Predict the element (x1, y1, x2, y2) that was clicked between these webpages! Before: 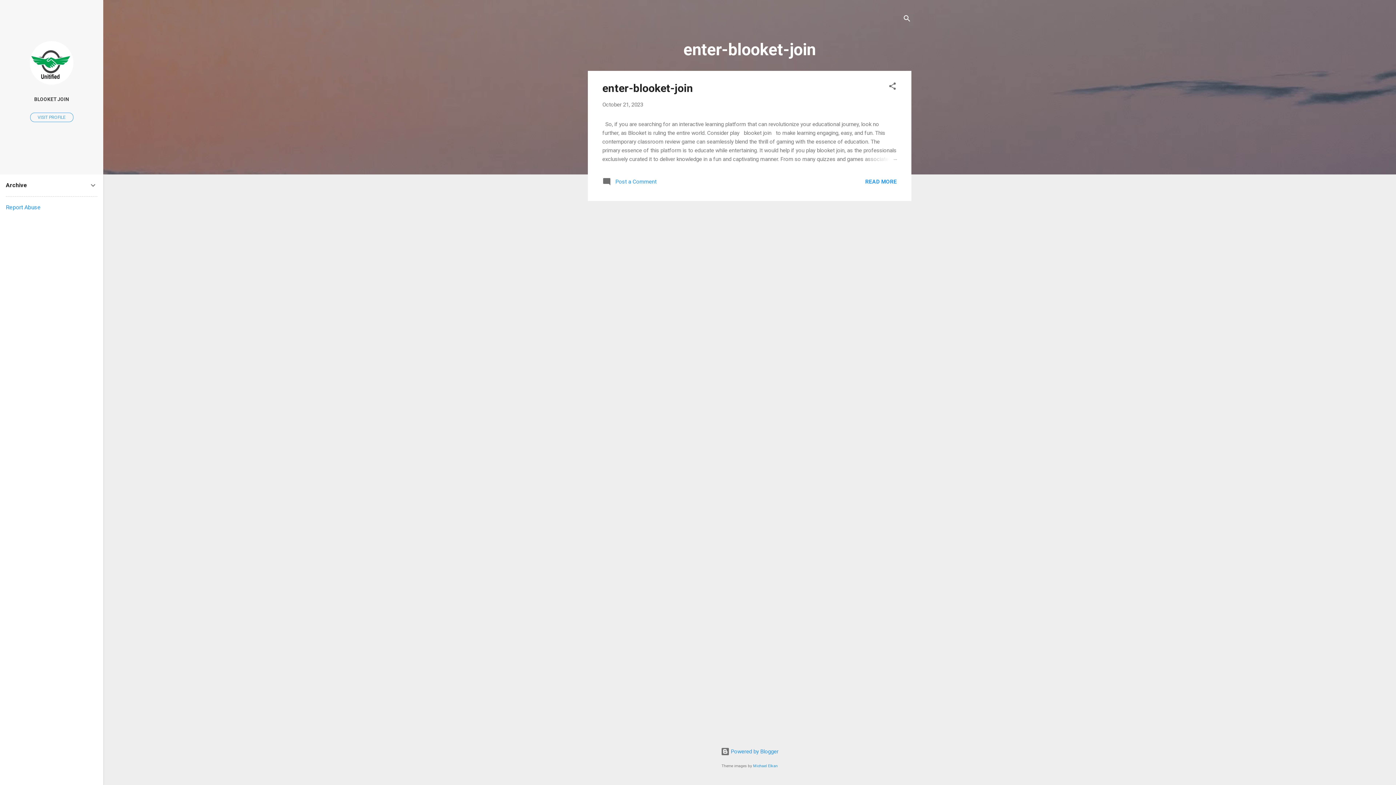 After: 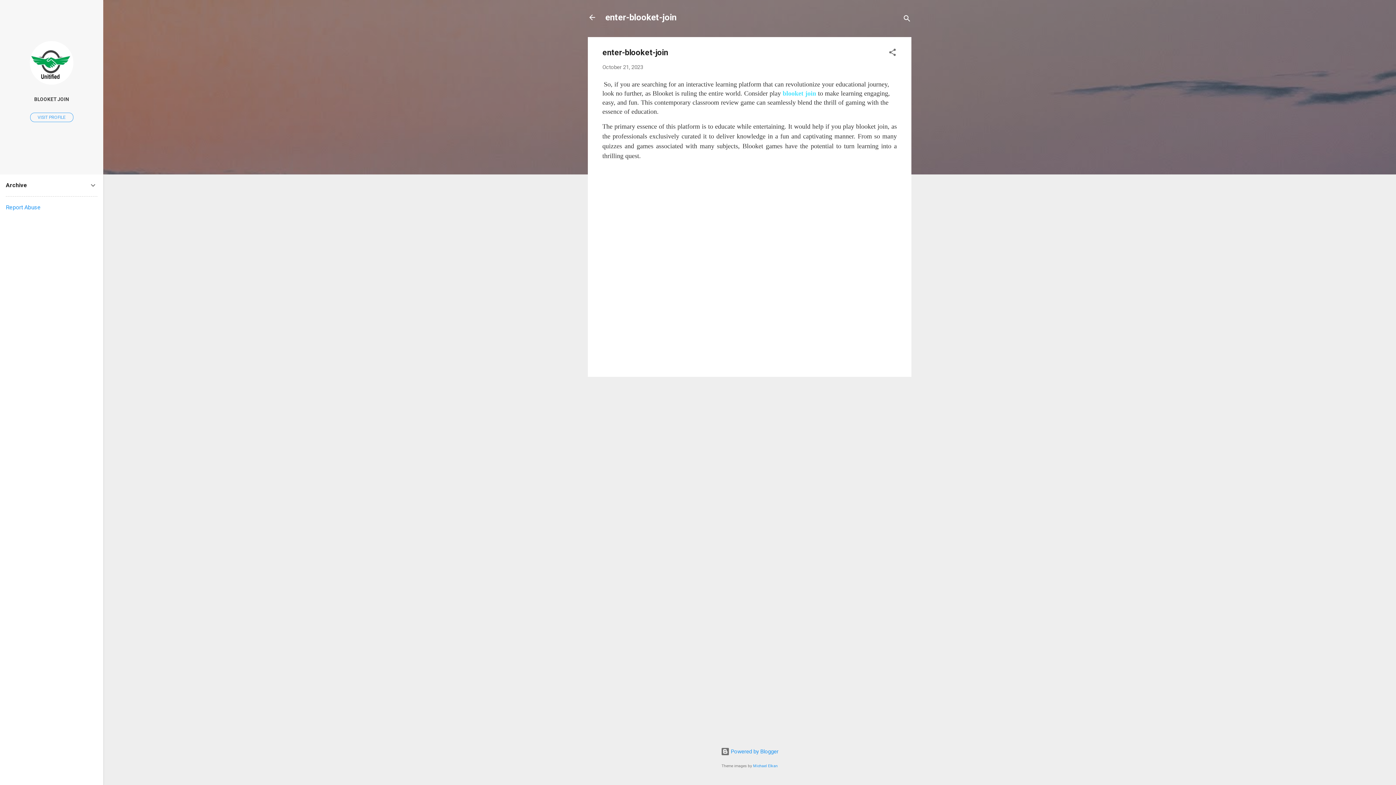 Action: label: enter-blooket-join bbox: (602, 81, 693, 94)